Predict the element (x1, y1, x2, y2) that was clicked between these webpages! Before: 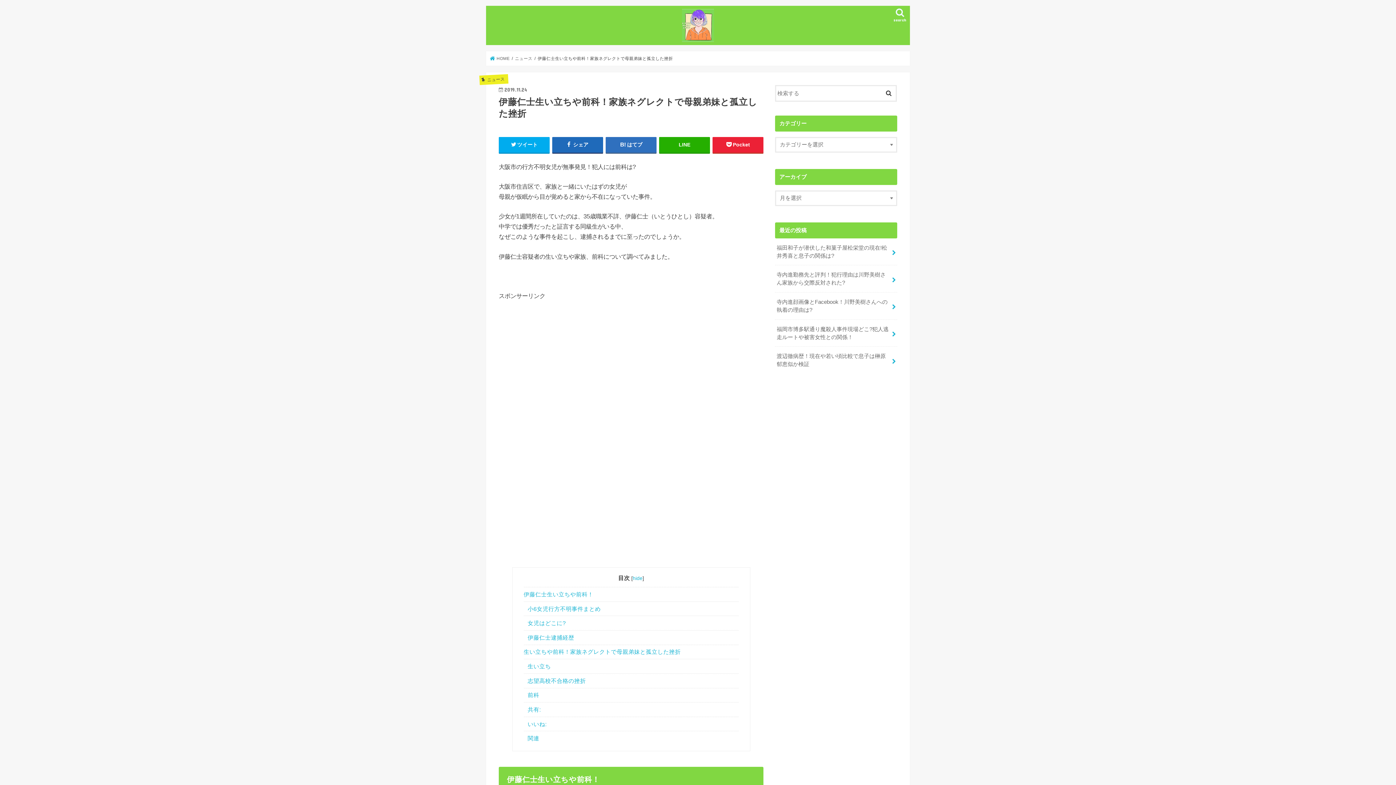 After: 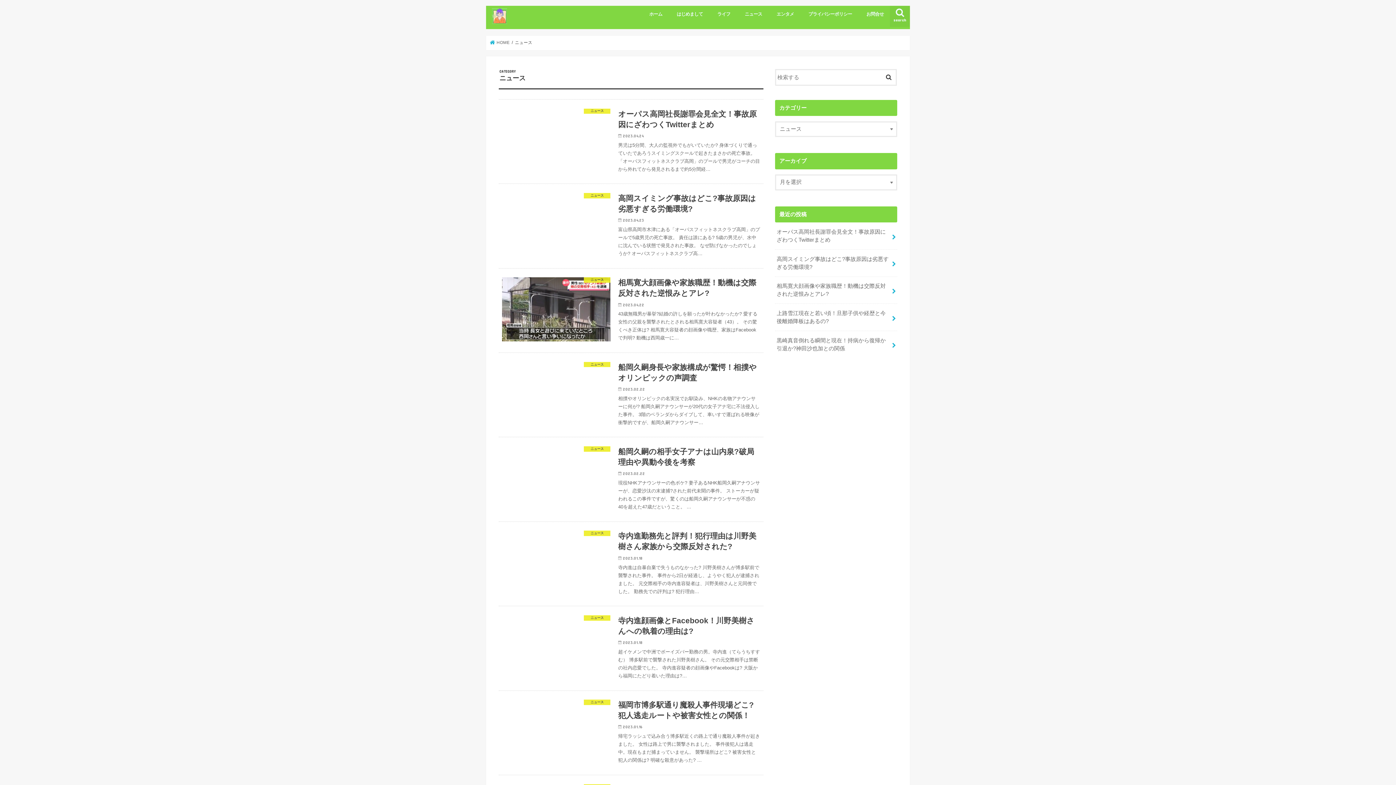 Action: bbox: (515, 56, 532, 60) label: ニュース